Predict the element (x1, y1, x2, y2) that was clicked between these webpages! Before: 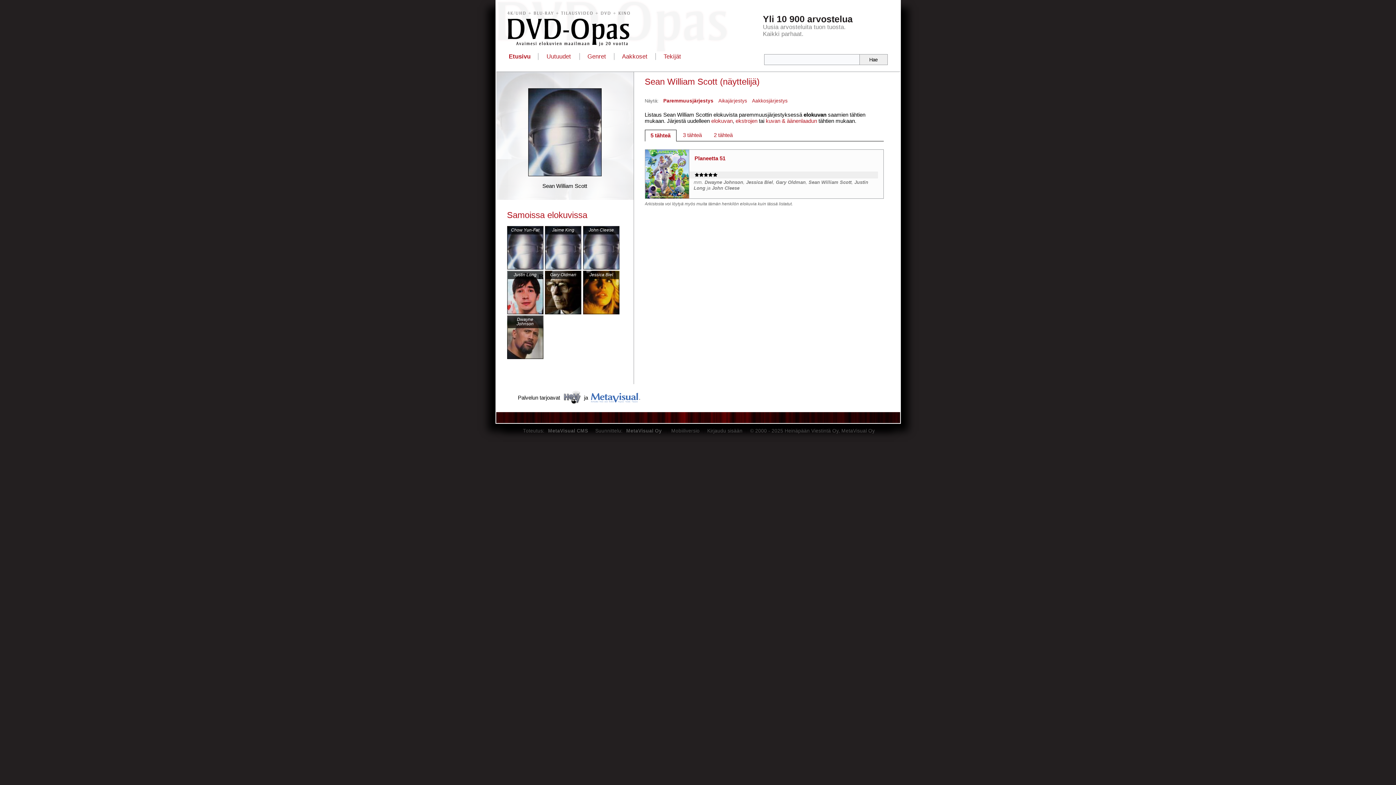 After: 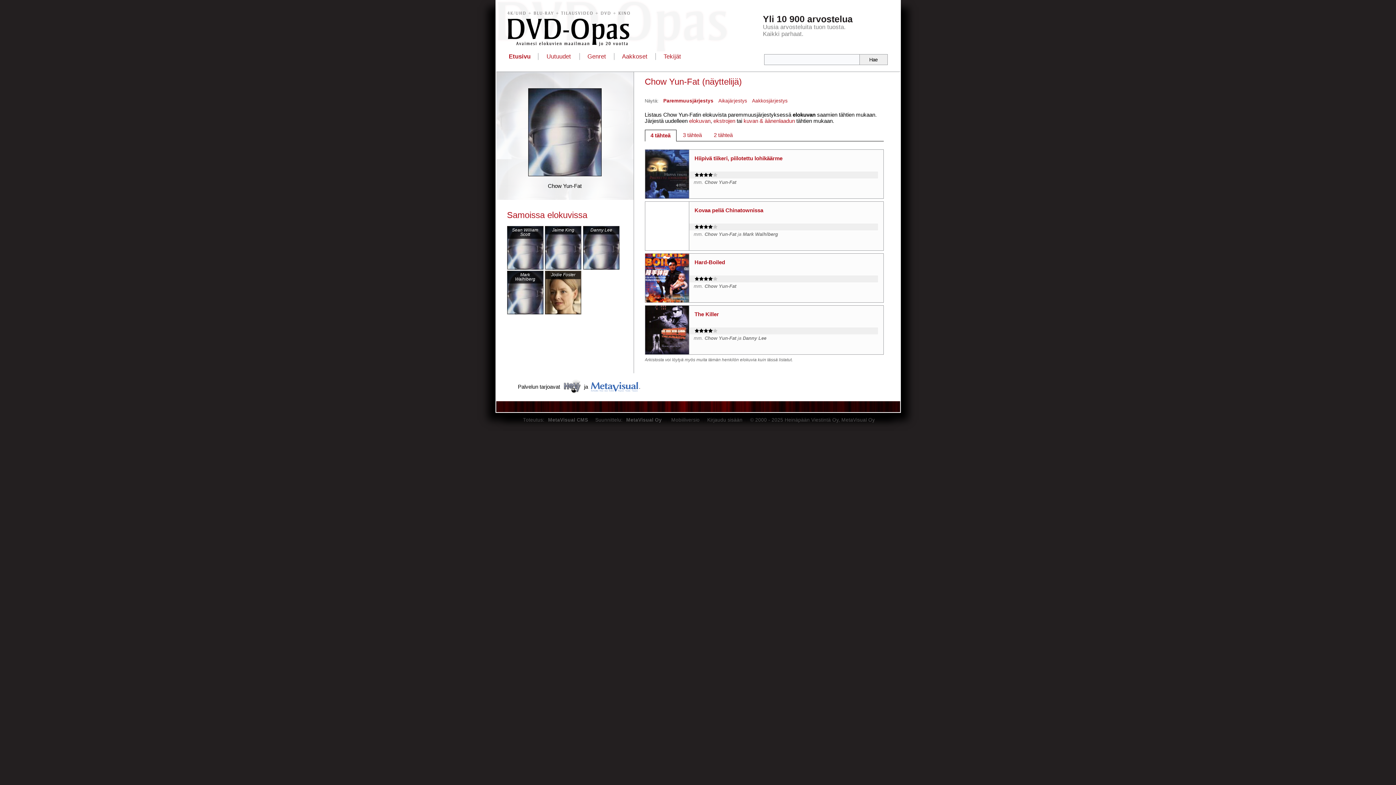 Action: label: Chow Yun-Fat bbox: (507, 226, 543, 269)